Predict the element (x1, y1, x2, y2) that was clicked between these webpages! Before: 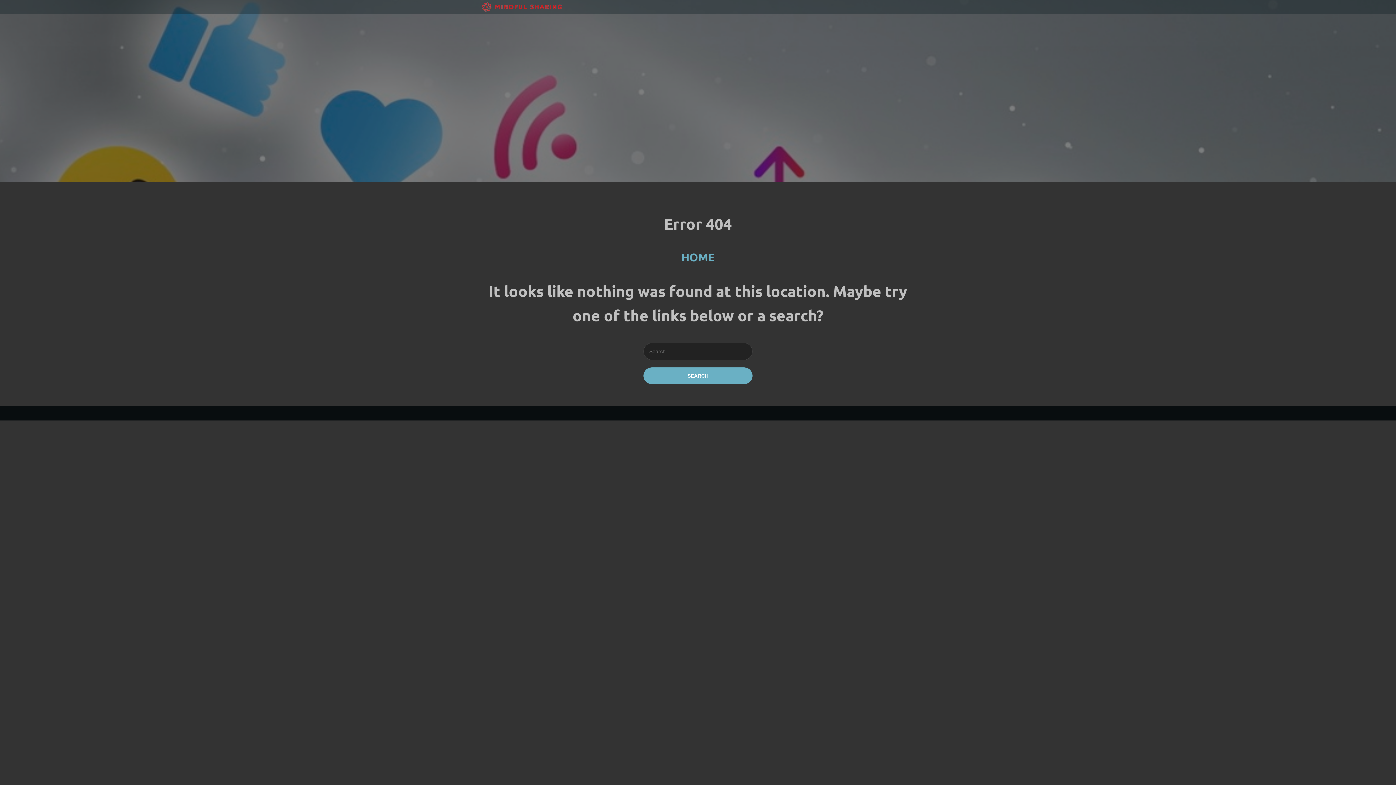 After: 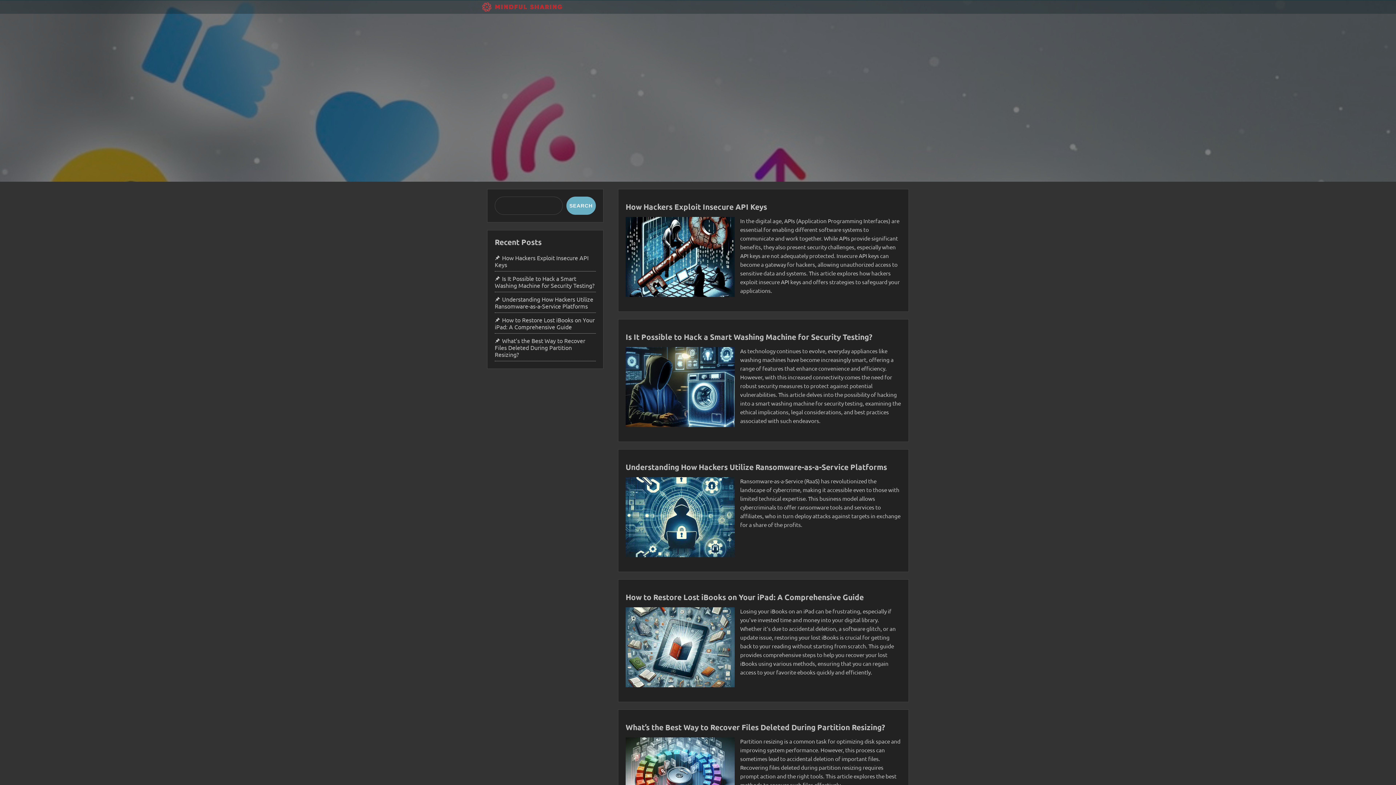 Action: bbox: (681, 250, 714, 264) label: HOME